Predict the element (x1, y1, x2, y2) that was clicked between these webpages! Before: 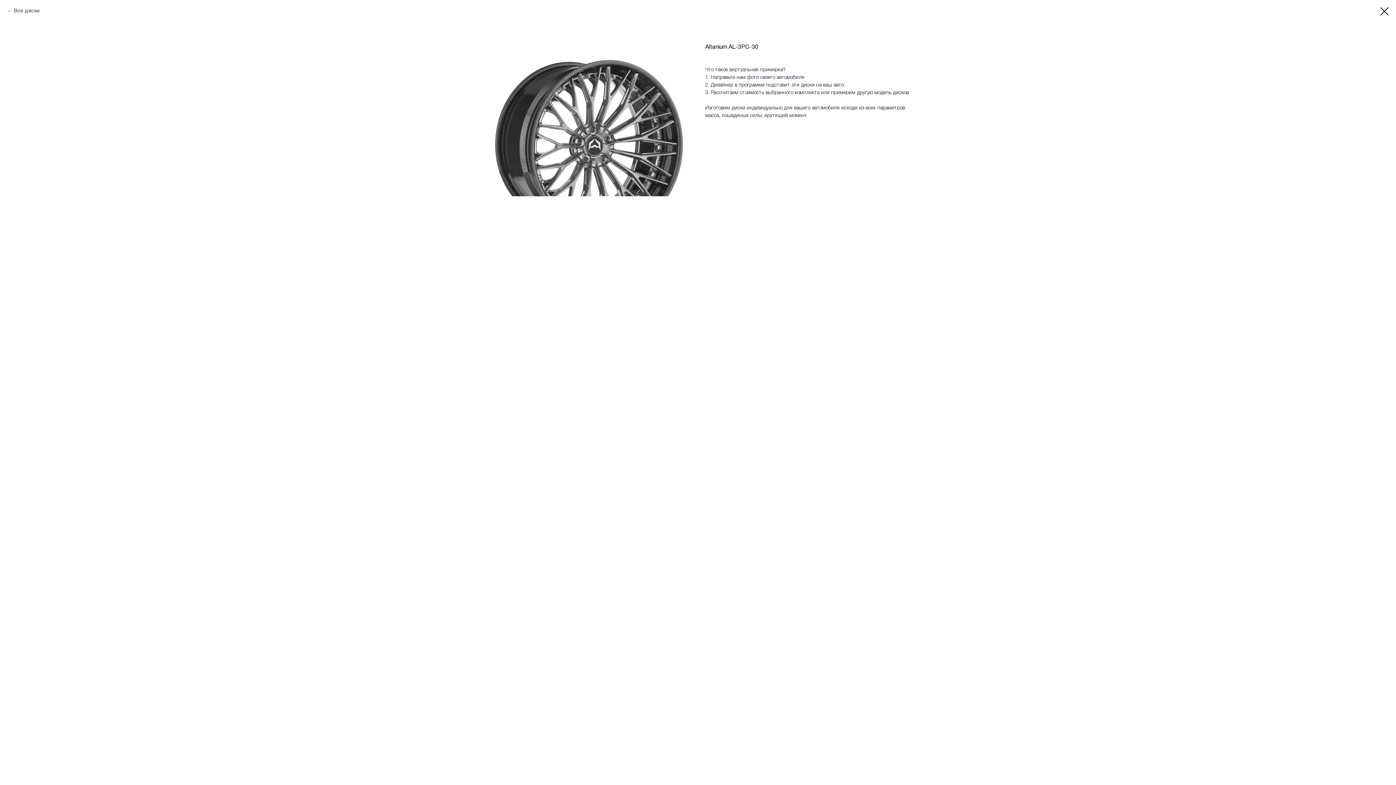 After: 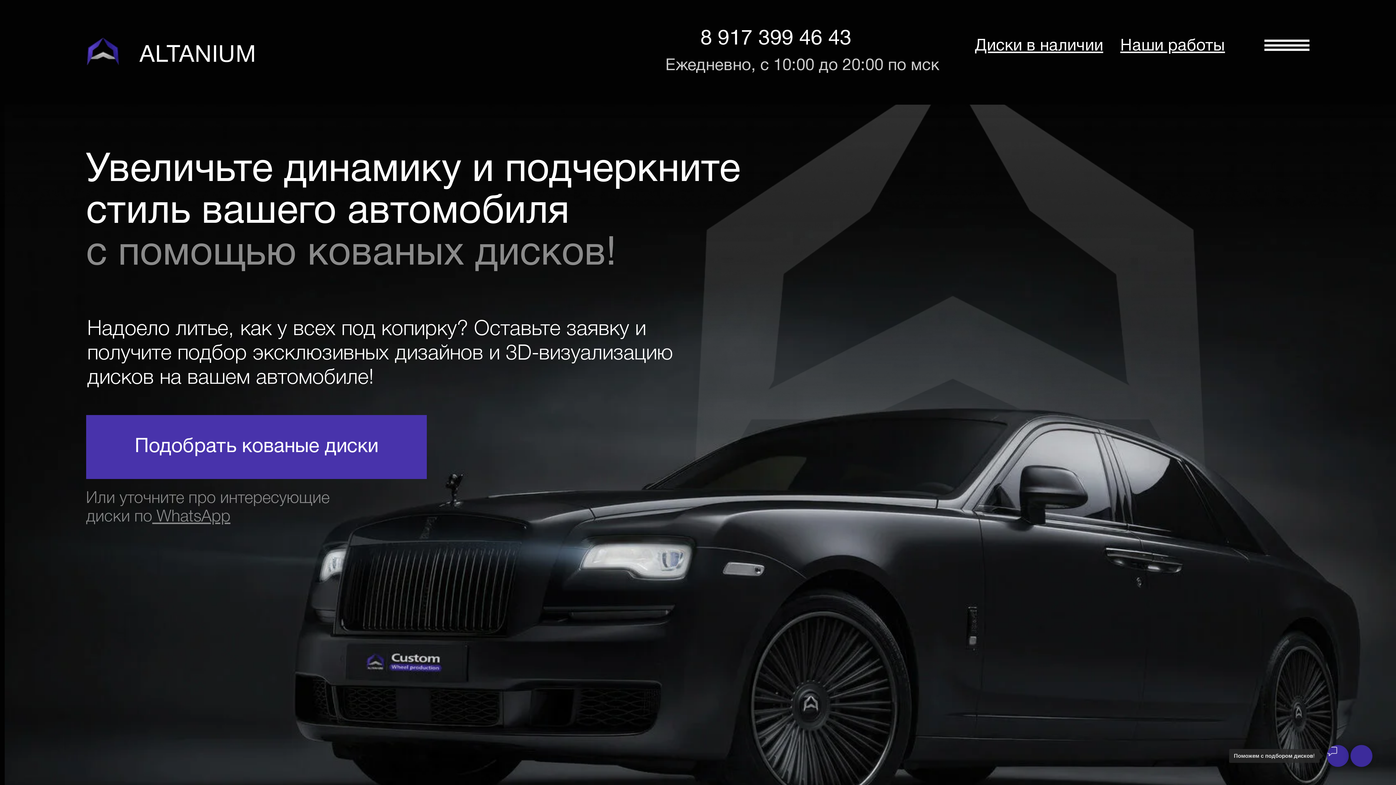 Action: label: Все диски bbox: (7, 7, 39, 14)